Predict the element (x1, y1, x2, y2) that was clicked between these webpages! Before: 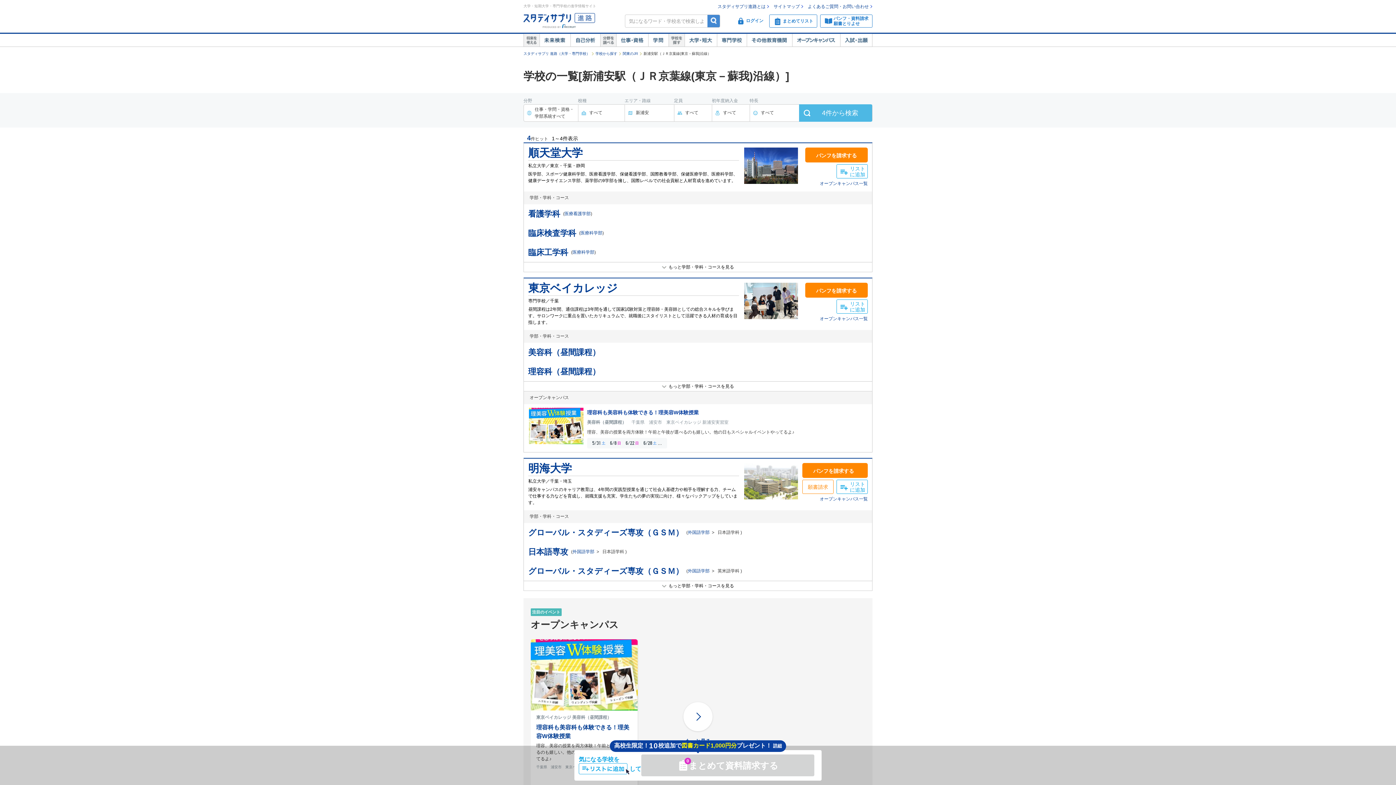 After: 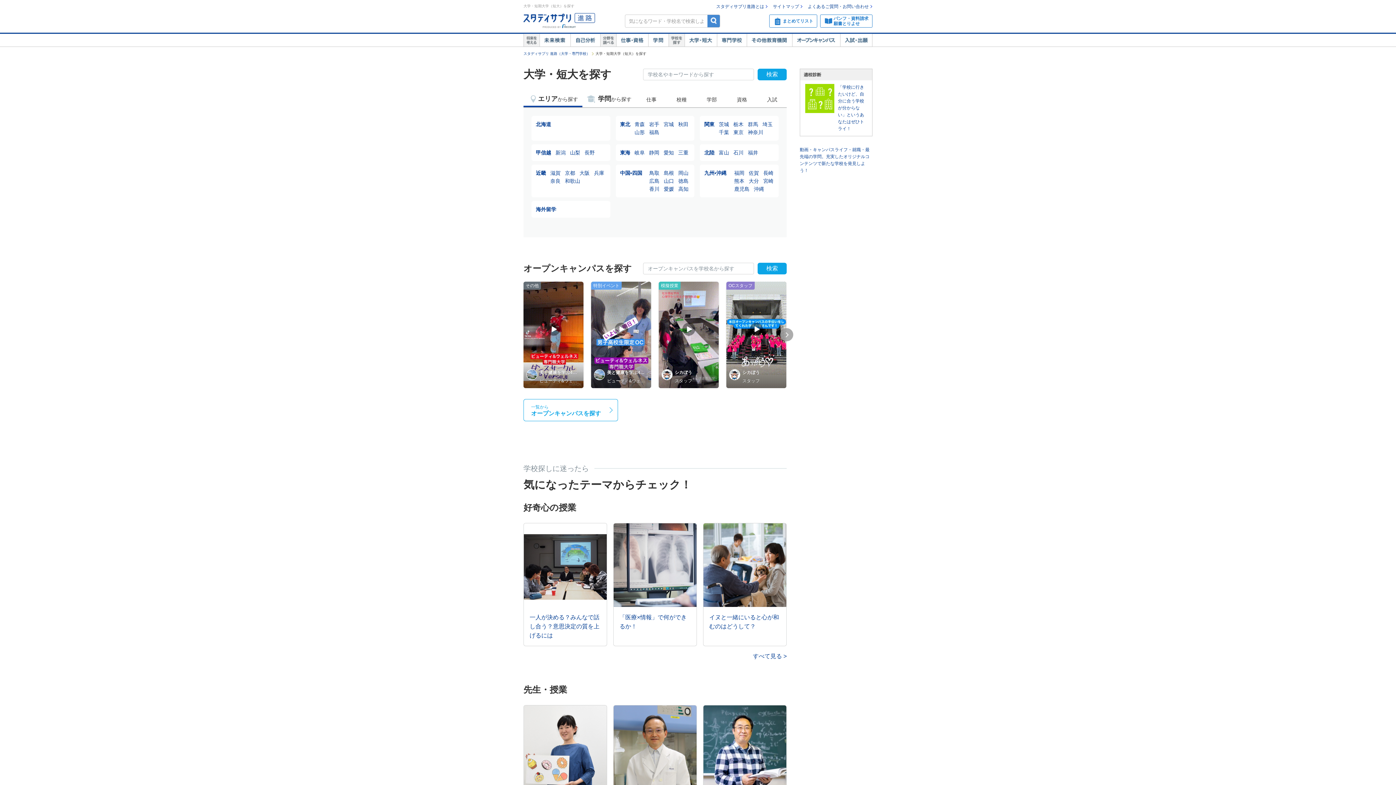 Action: bbox: (684, 33, 717, 46) label: 大学・短大